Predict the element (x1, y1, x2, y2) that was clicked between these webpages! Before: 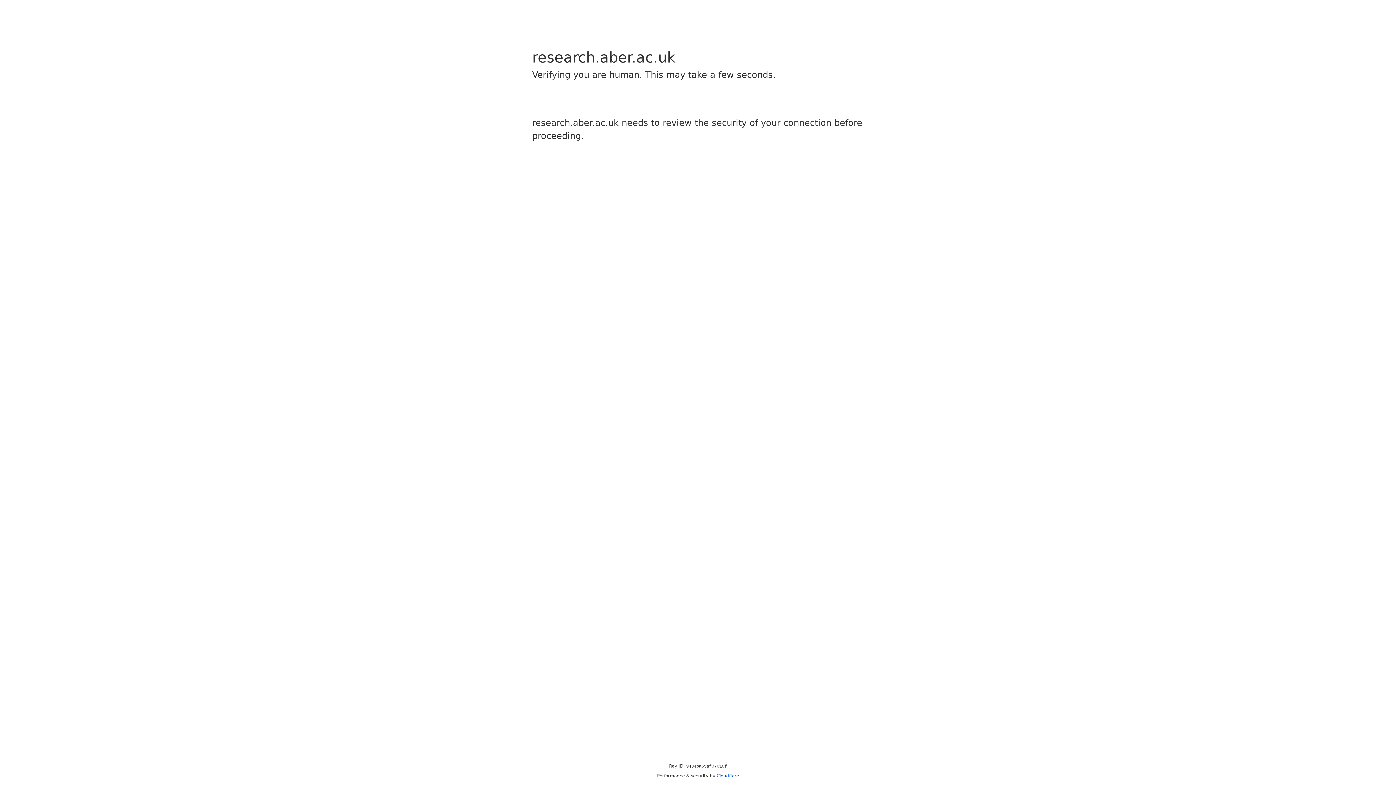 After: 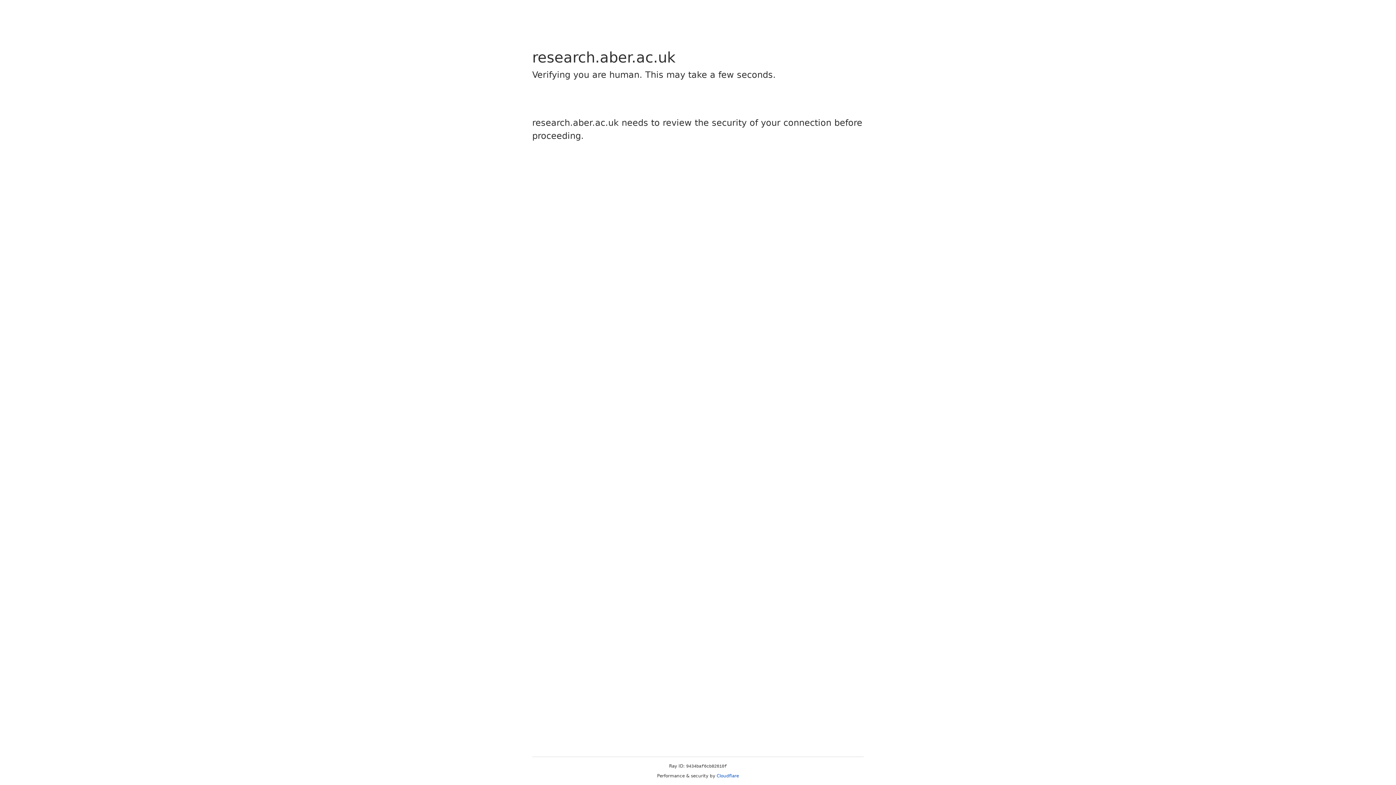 Action: label: Cloudflare bbox: (716, 773, 739, 778)